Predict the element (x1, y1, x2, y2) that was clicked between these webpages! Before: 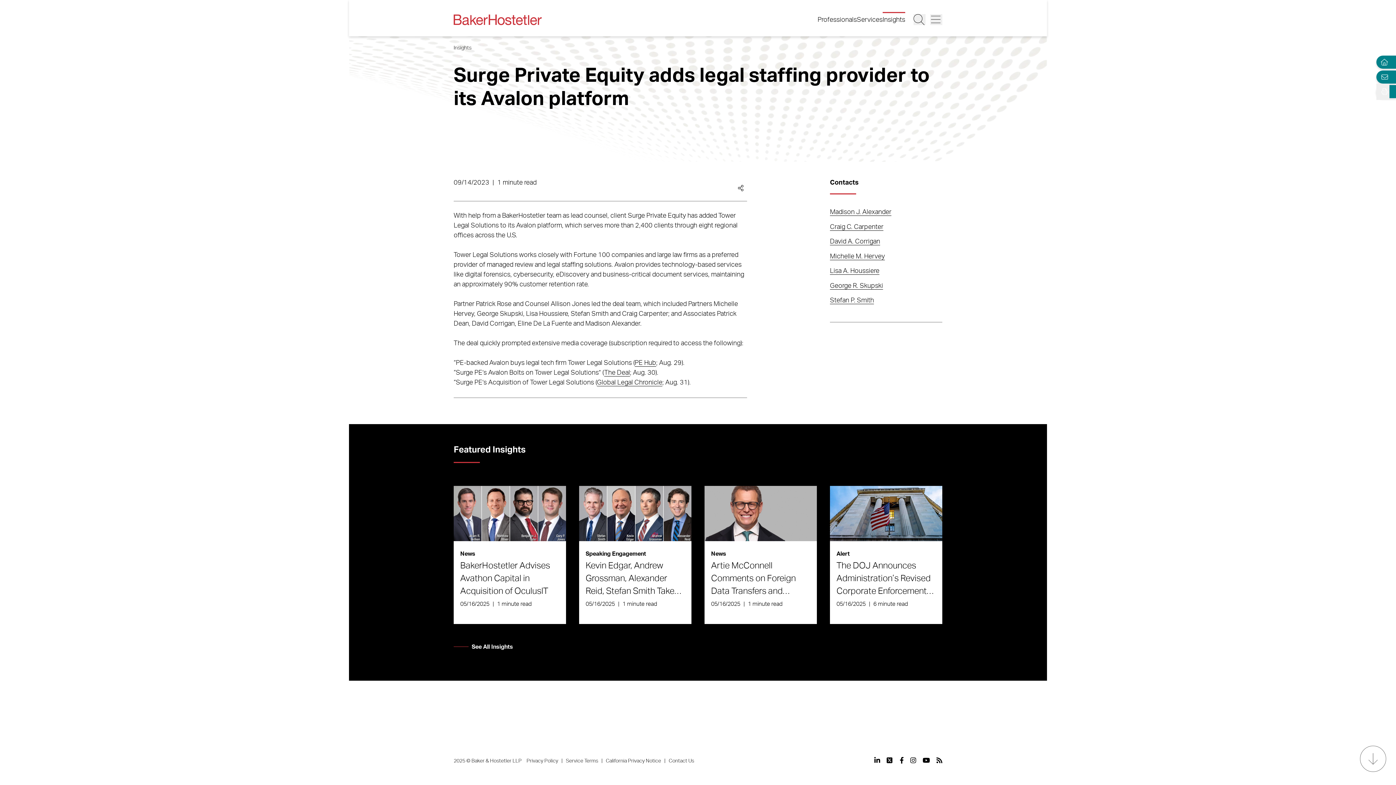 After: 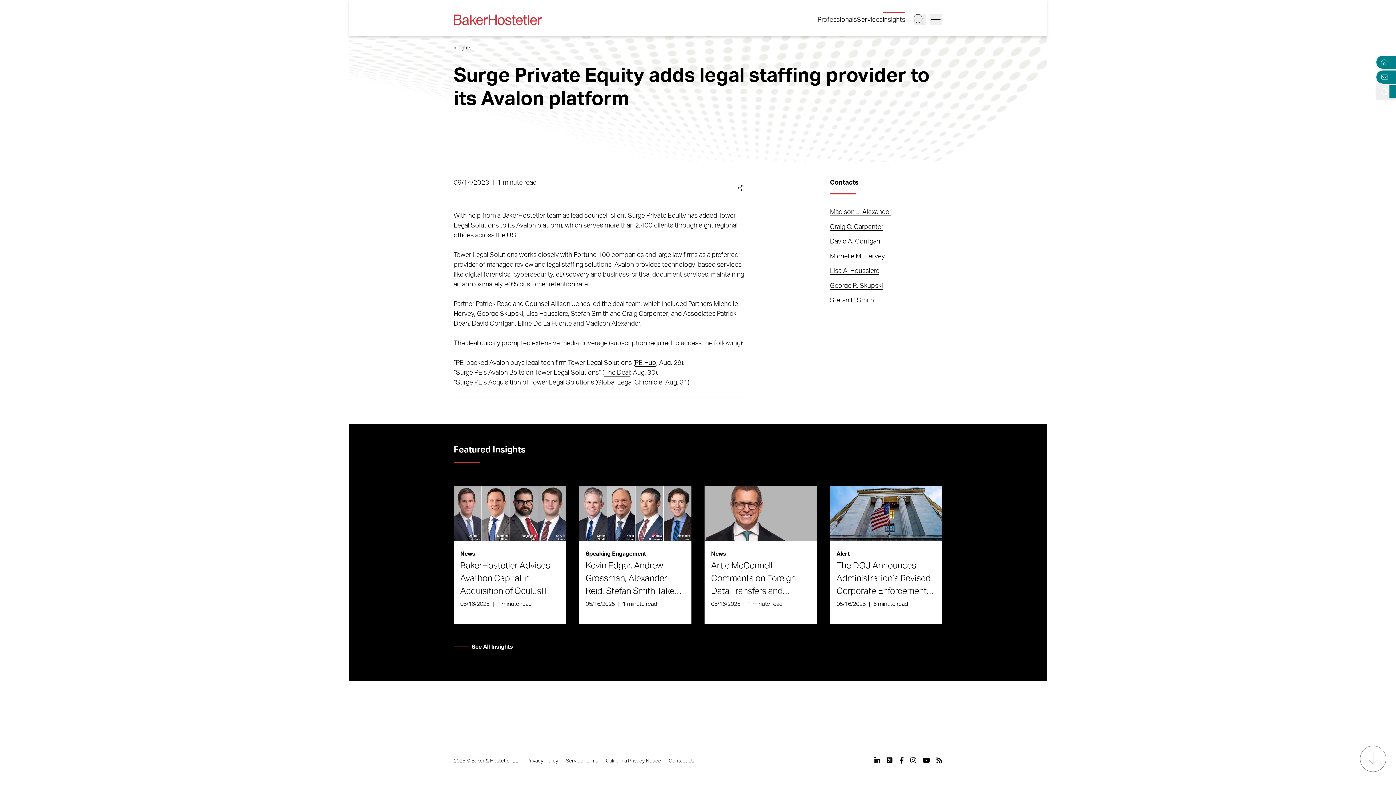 Action: label: Email Page bbox: (1376, 68, 1389, 85)